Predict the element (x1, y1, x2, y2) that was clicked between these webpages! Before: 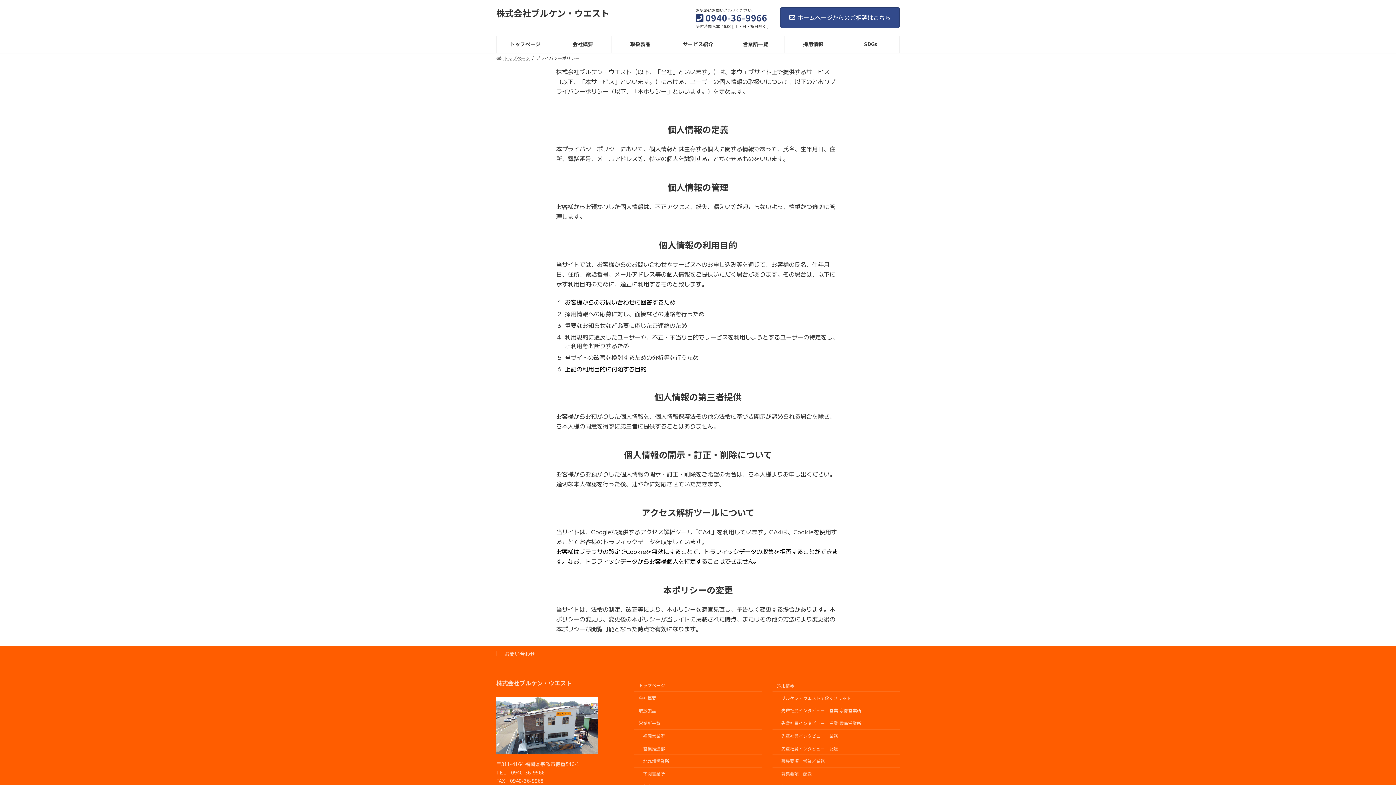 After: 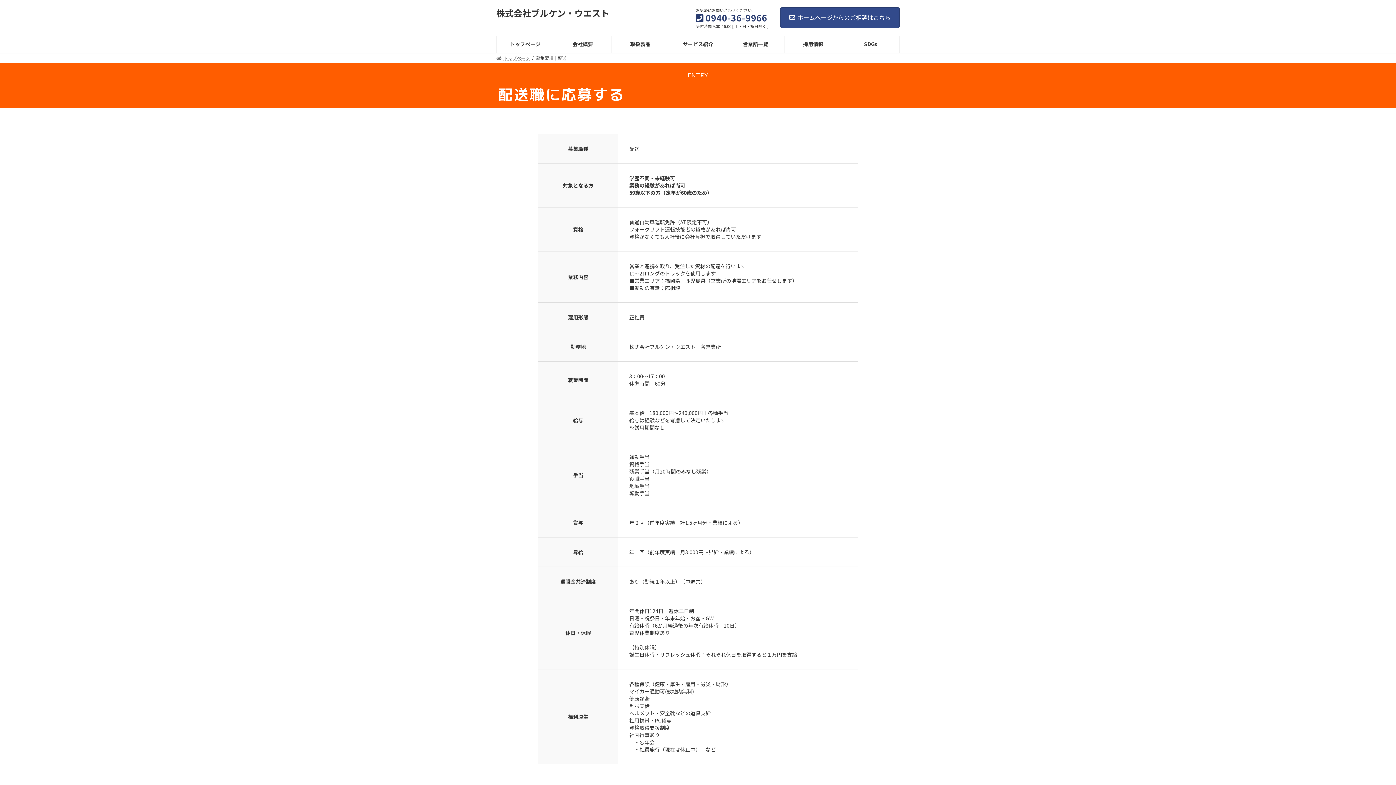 Action: label: 募集要項｜配送 bbox: (772, 767, 899, 780)